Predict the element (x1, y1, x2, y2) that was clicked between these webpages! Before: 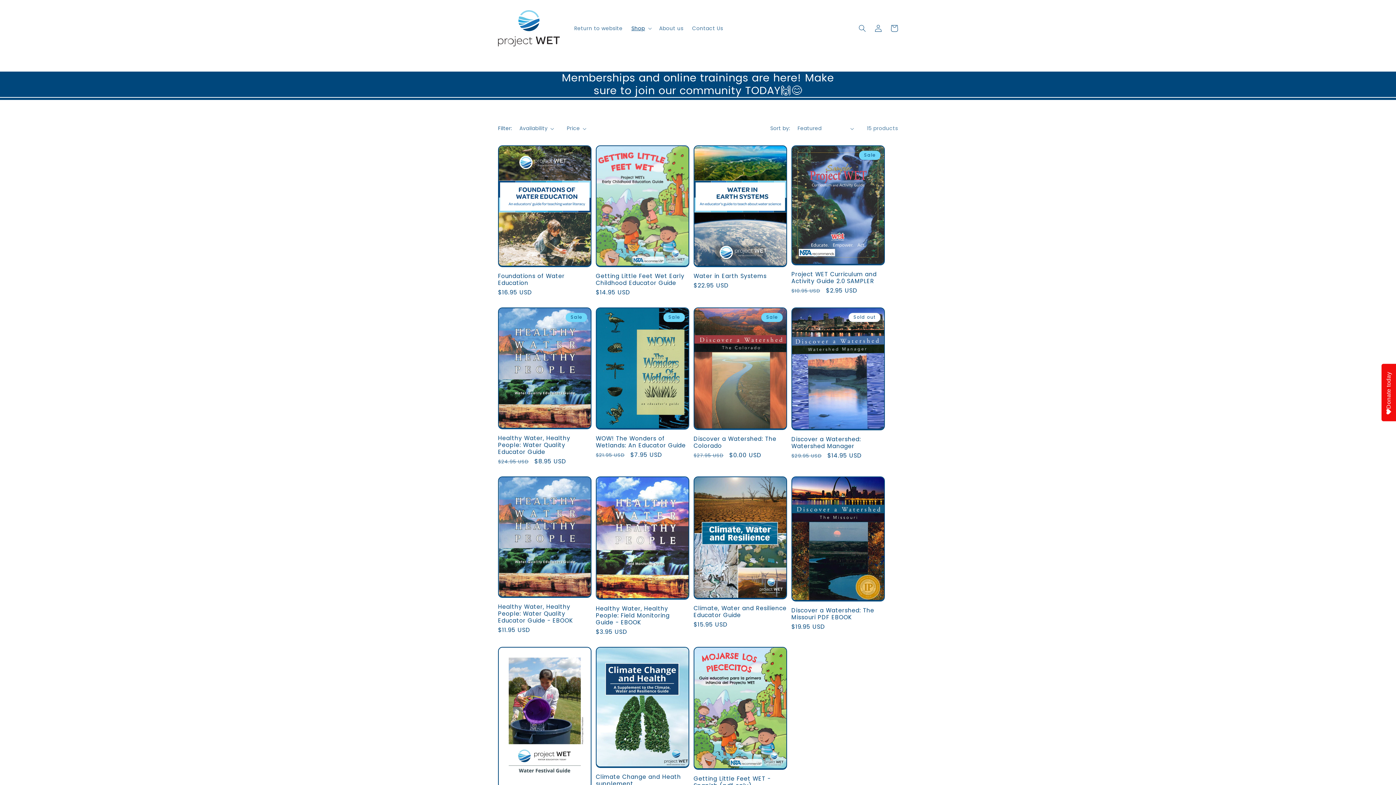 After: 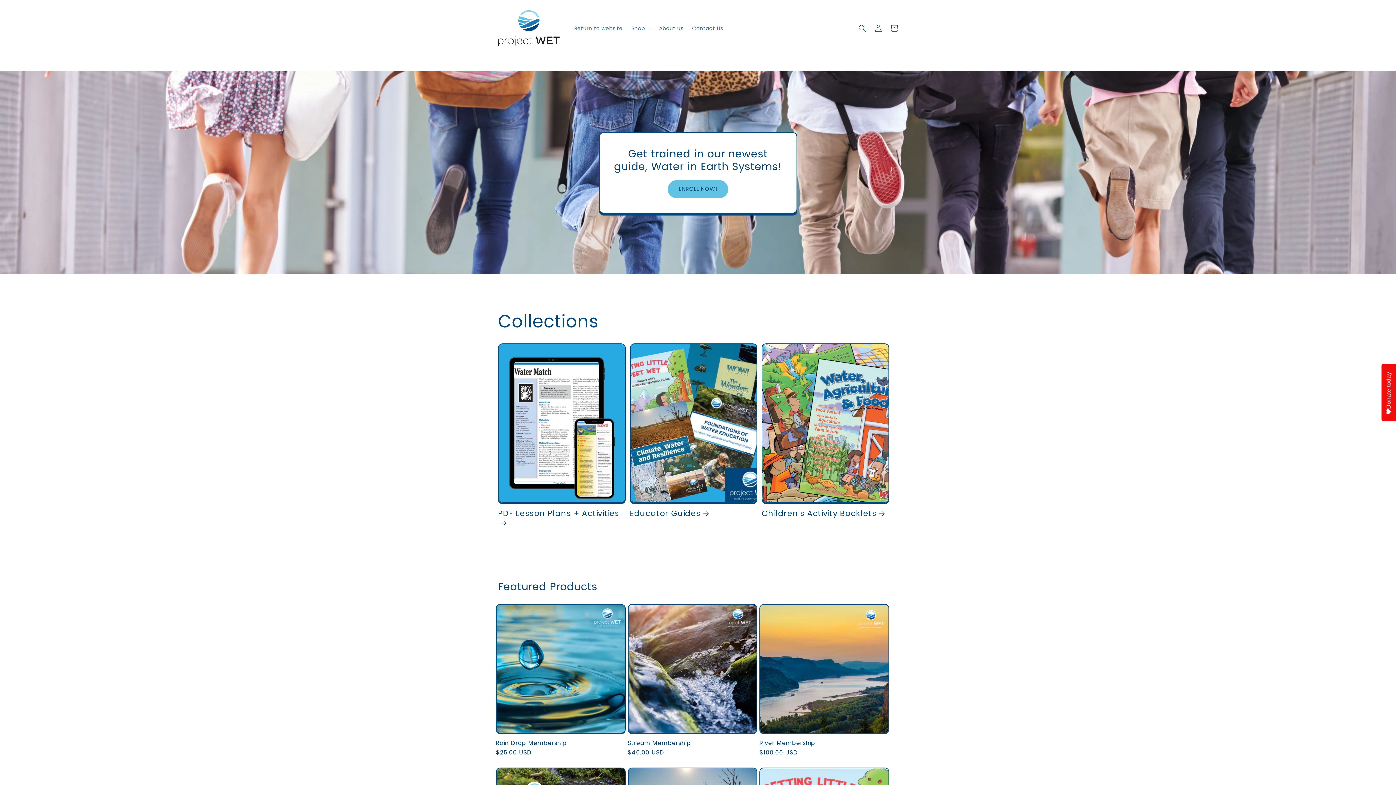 Action: bbox: (495, 7, 562, 49)